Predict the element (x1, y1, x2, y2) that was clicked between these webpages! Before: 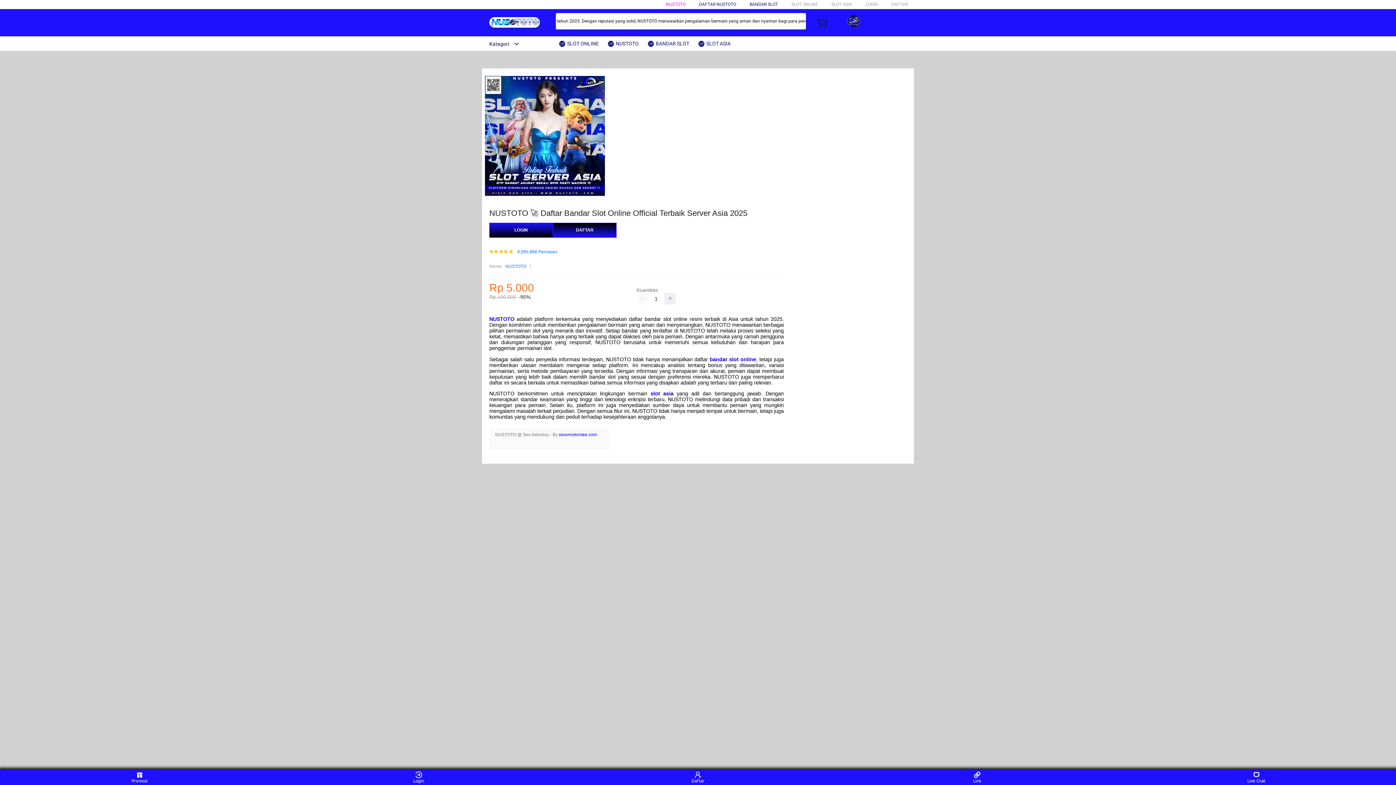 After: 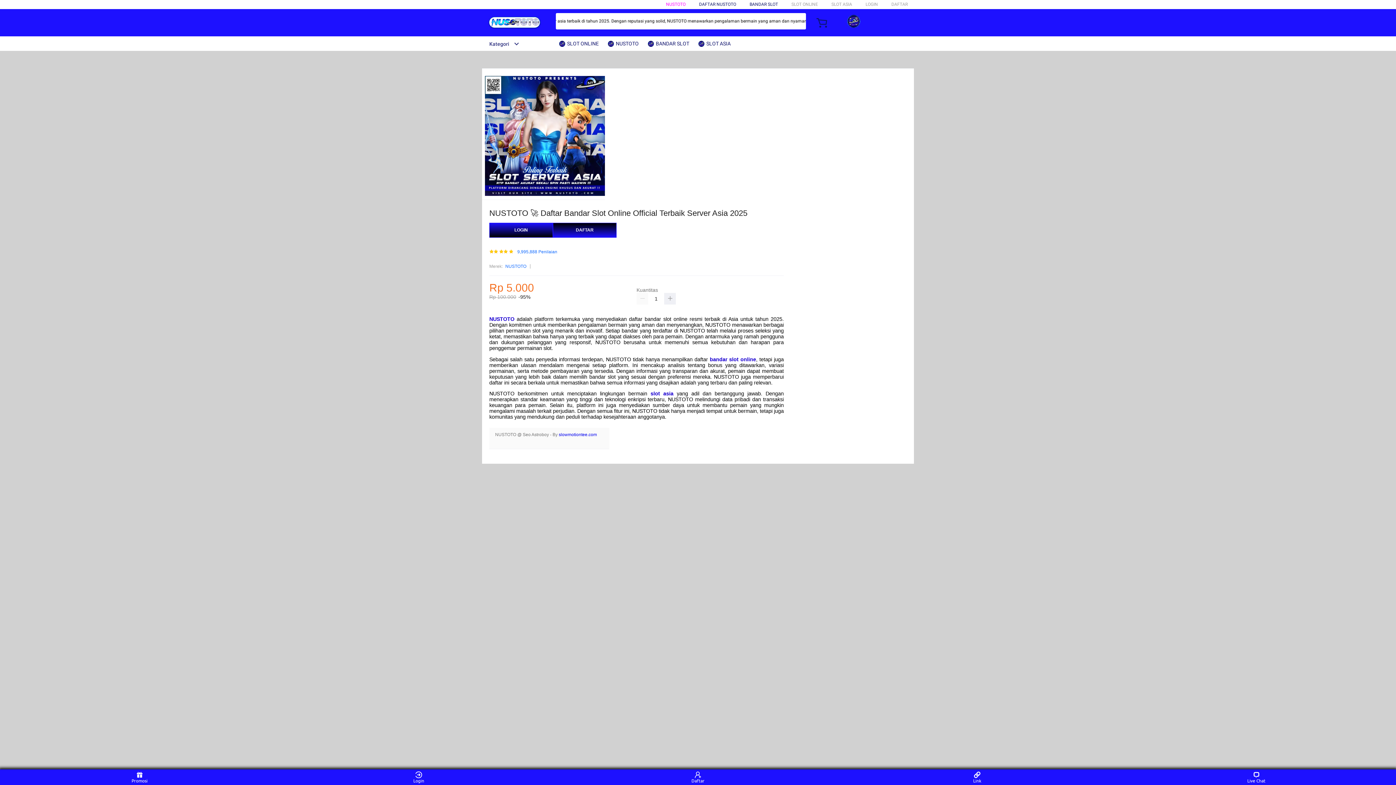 Action: label: Kategori bbox: (482, 41, 519, 46)